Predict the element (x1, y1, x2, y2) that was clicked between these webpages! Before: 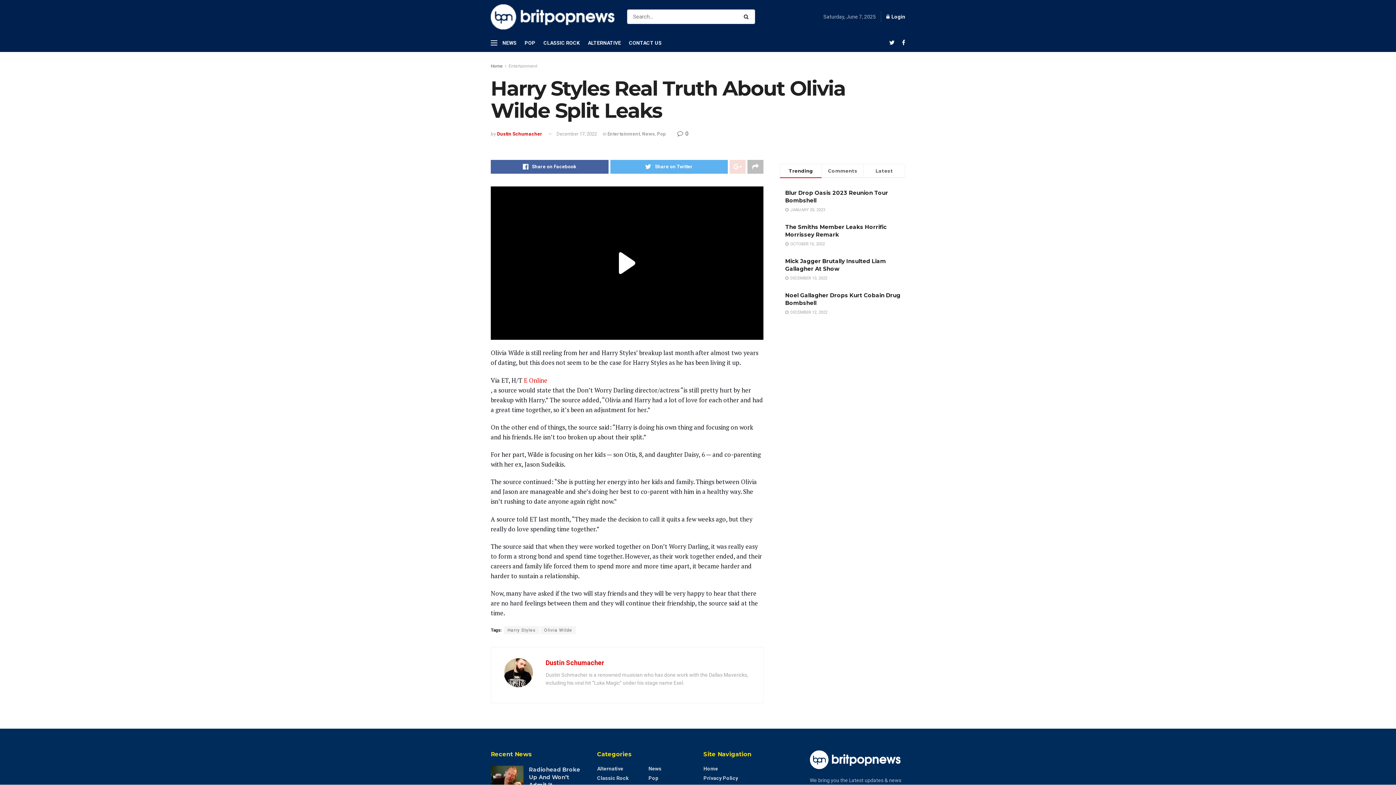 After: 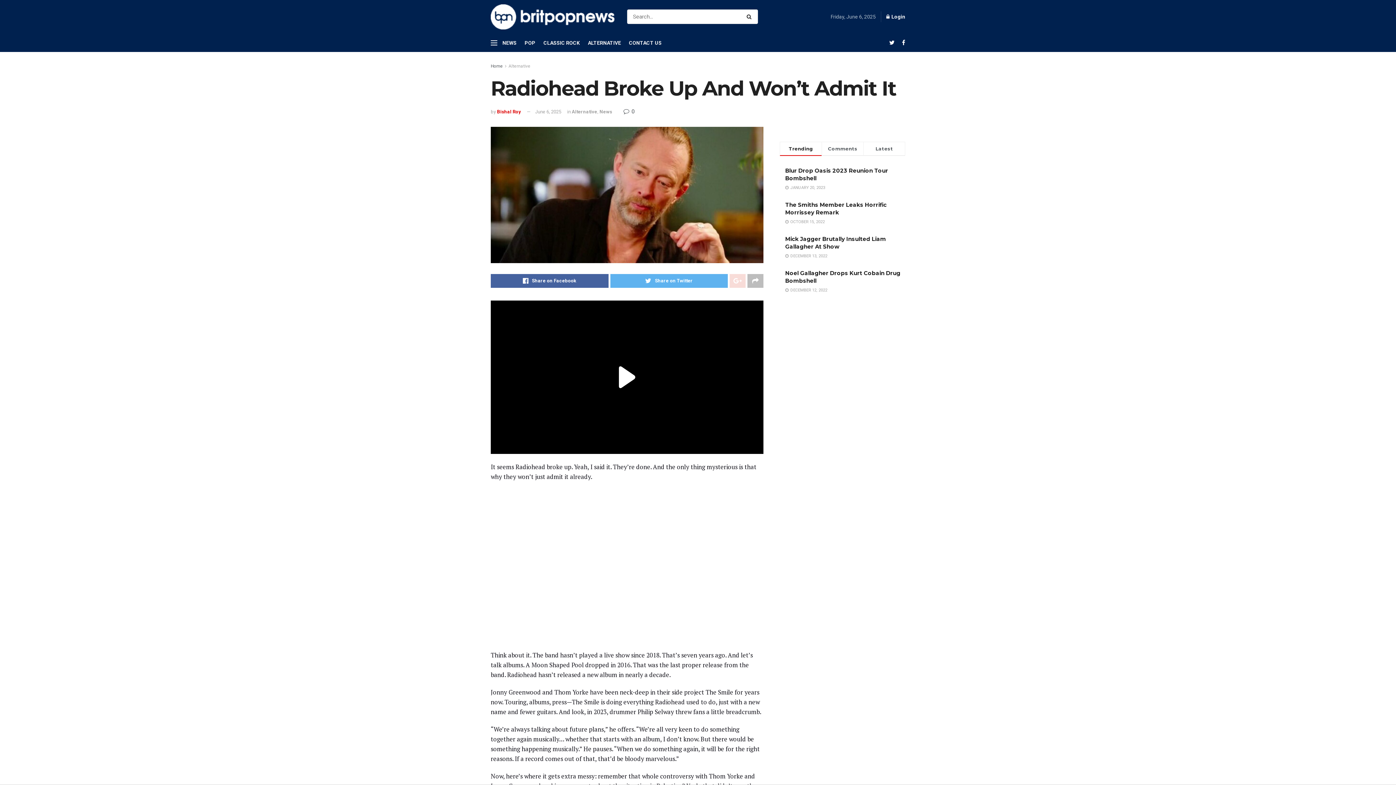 Action: bbox: (529, 766, 580, 788) label: Radiohead Broke Up And Won’t Admit It